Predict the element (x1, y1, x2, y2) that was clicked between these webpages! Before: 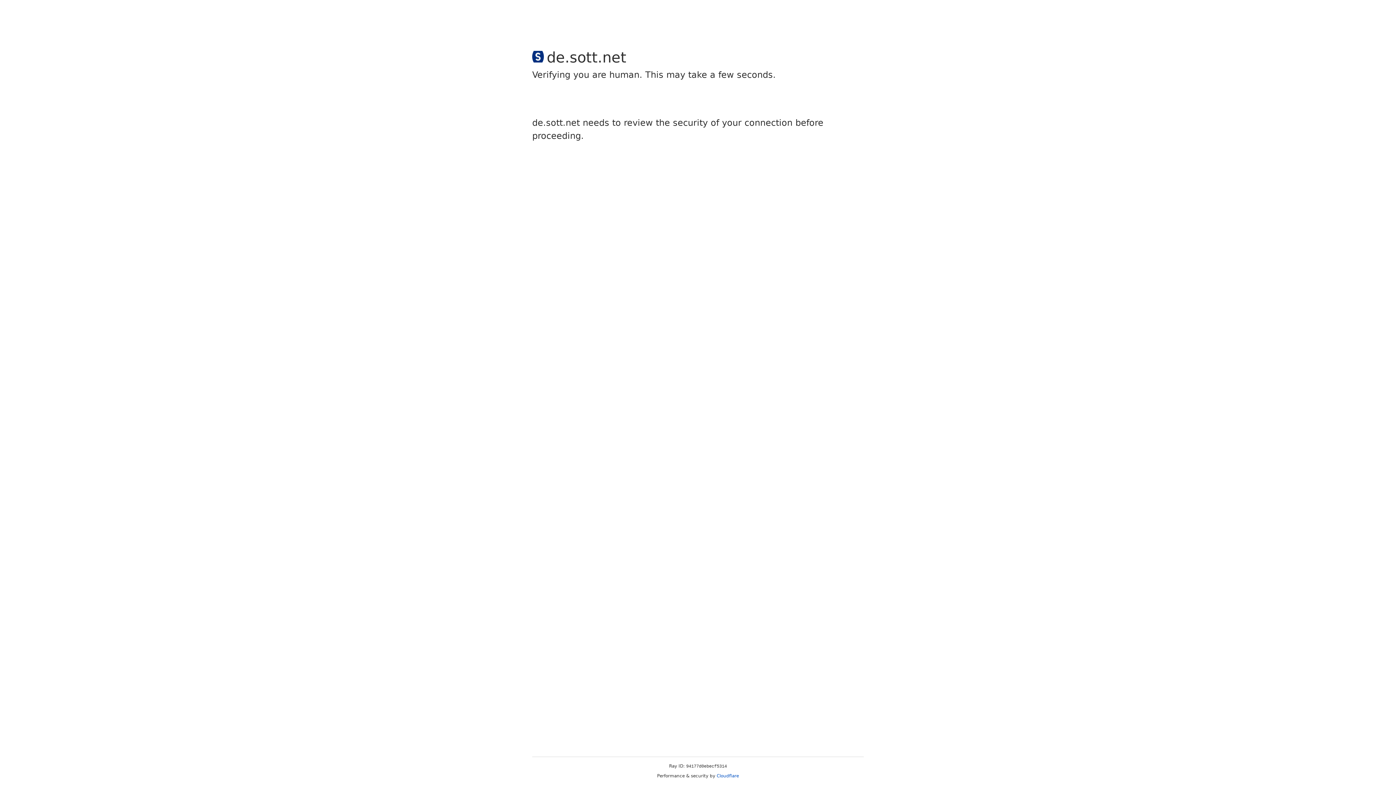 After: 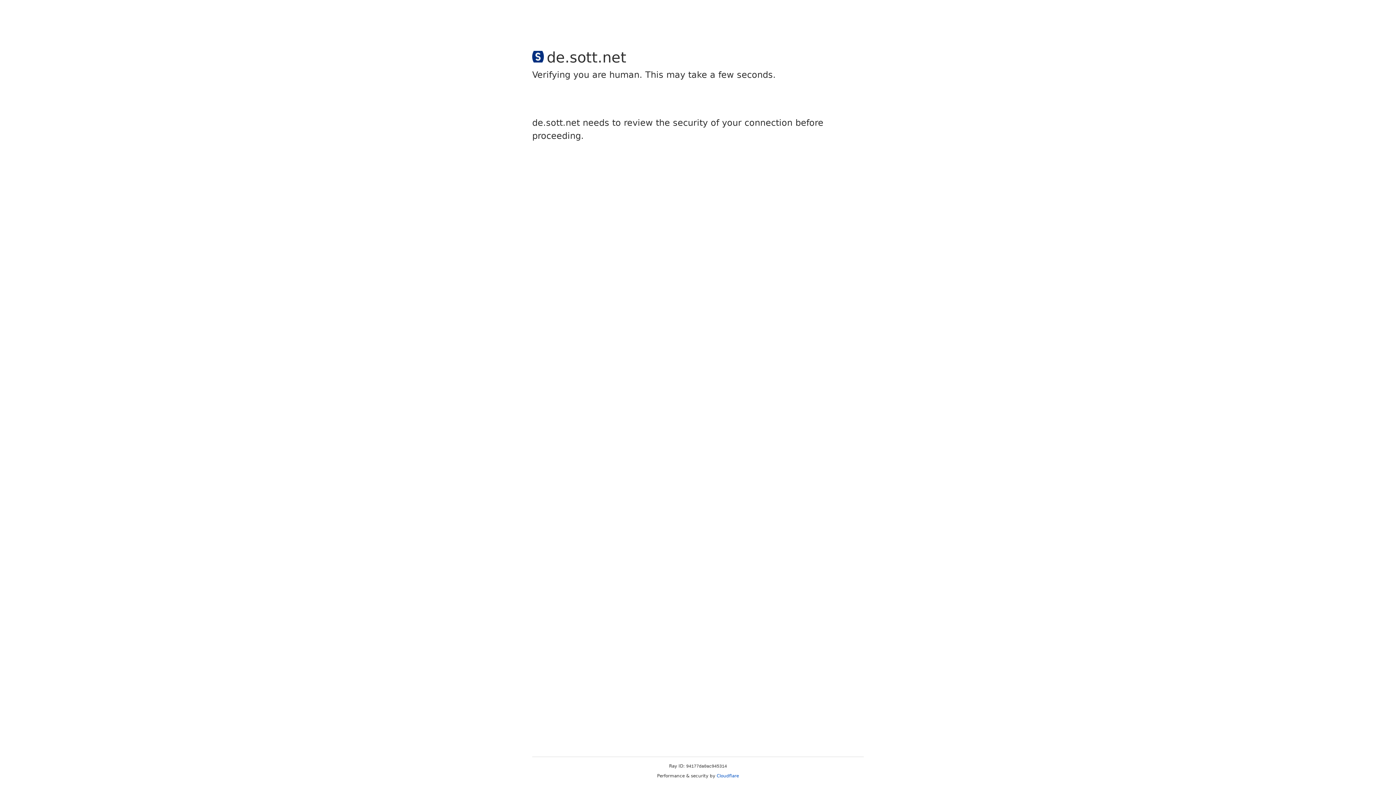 Action: label: Cloudflare bbox: (716, 773, 739, 778)